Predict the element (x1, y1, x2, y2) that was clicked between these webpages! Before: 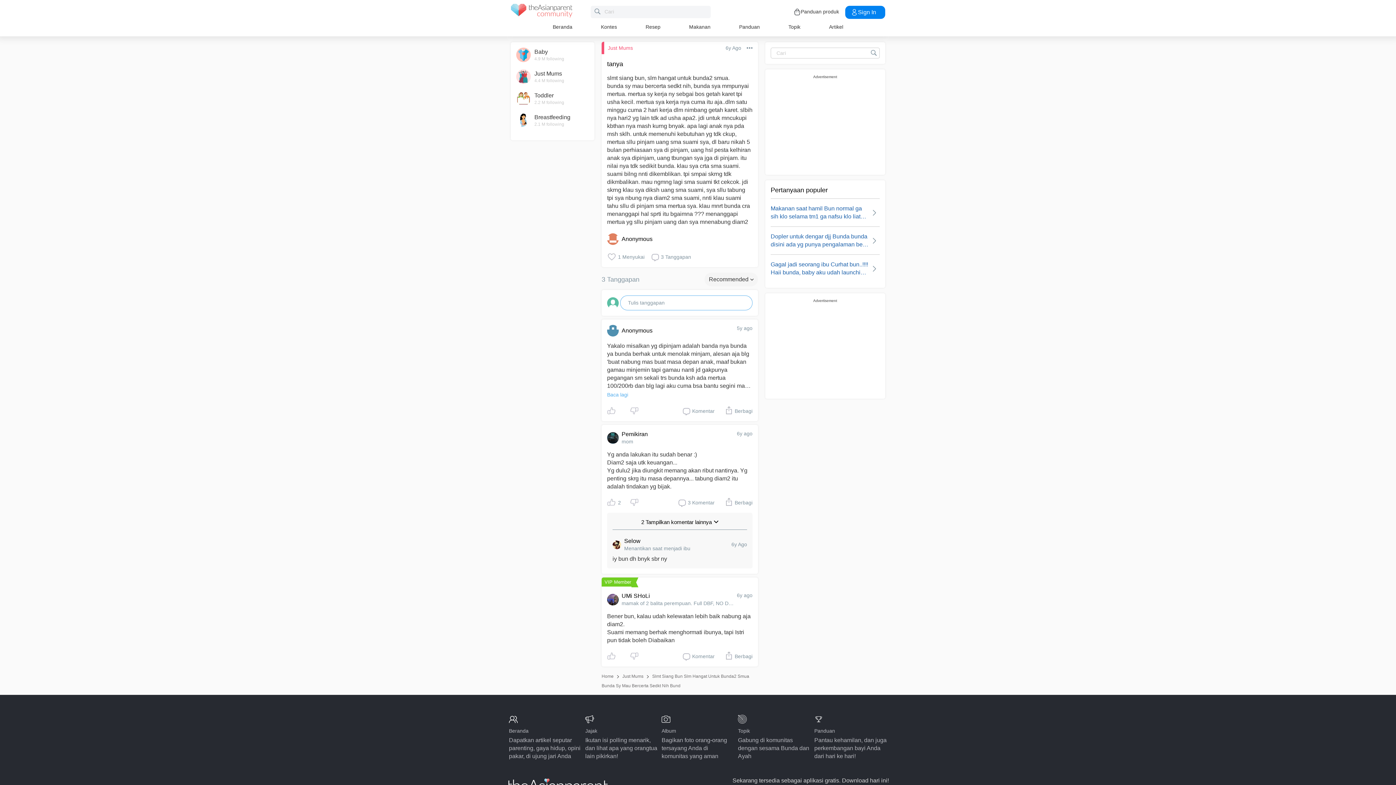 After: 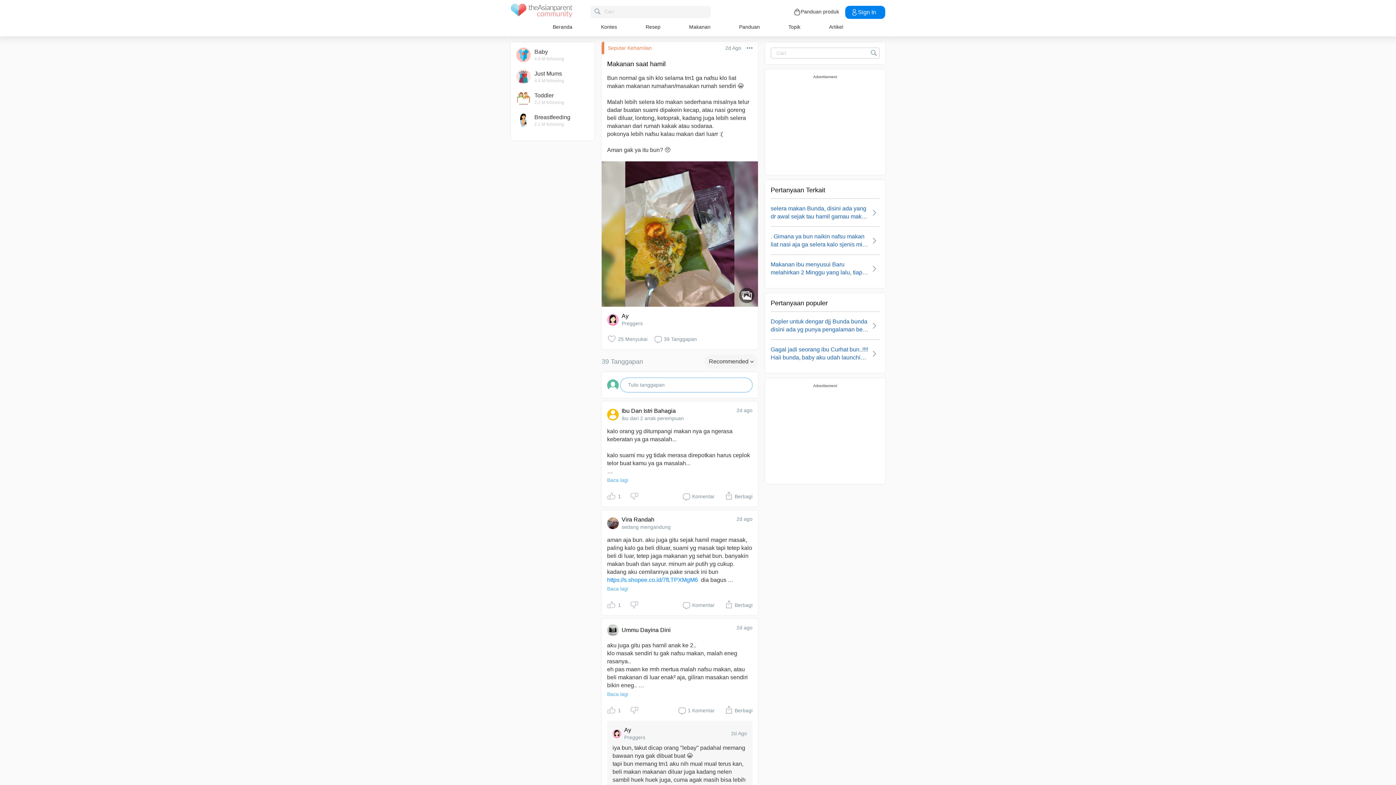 Action: label: Makanan saat hamil Bun normal ga sih klo selama tm1 ga nafsu klo liat makan makanan rumahan/masakan... bbox: (770, 204, 880, 220)